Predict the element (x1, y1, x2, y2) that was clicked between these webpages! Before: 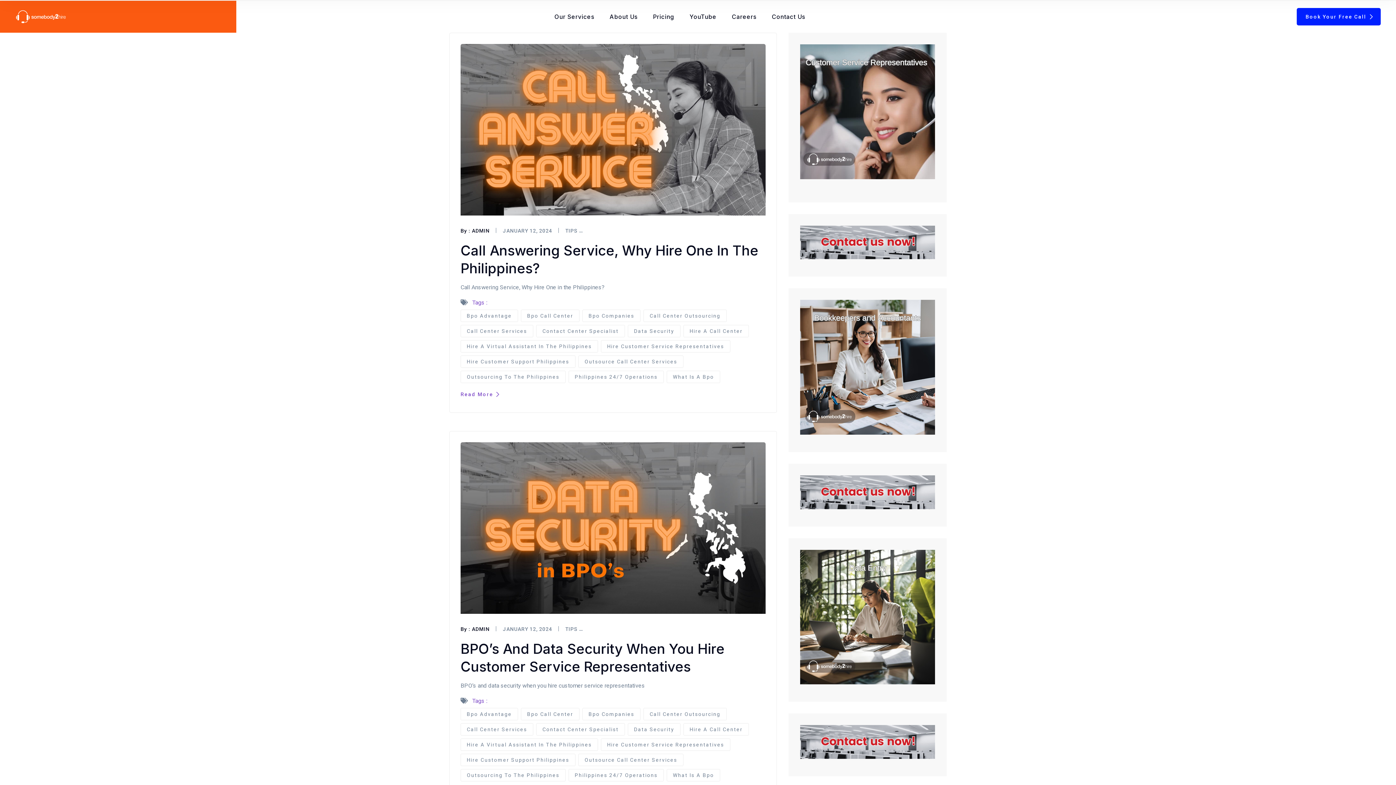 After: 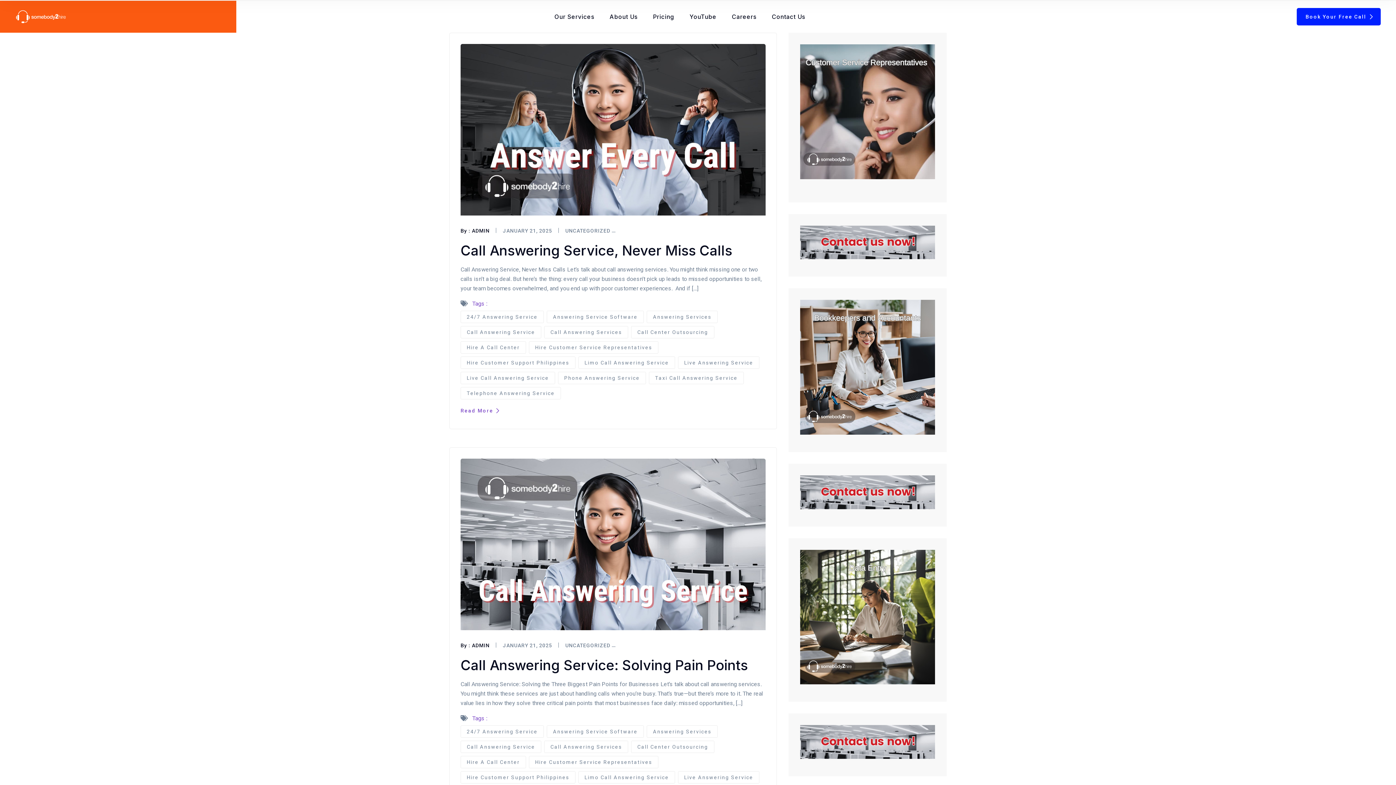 Action: label: Hire A Call Center bbox: (683, 723, 749, 736)